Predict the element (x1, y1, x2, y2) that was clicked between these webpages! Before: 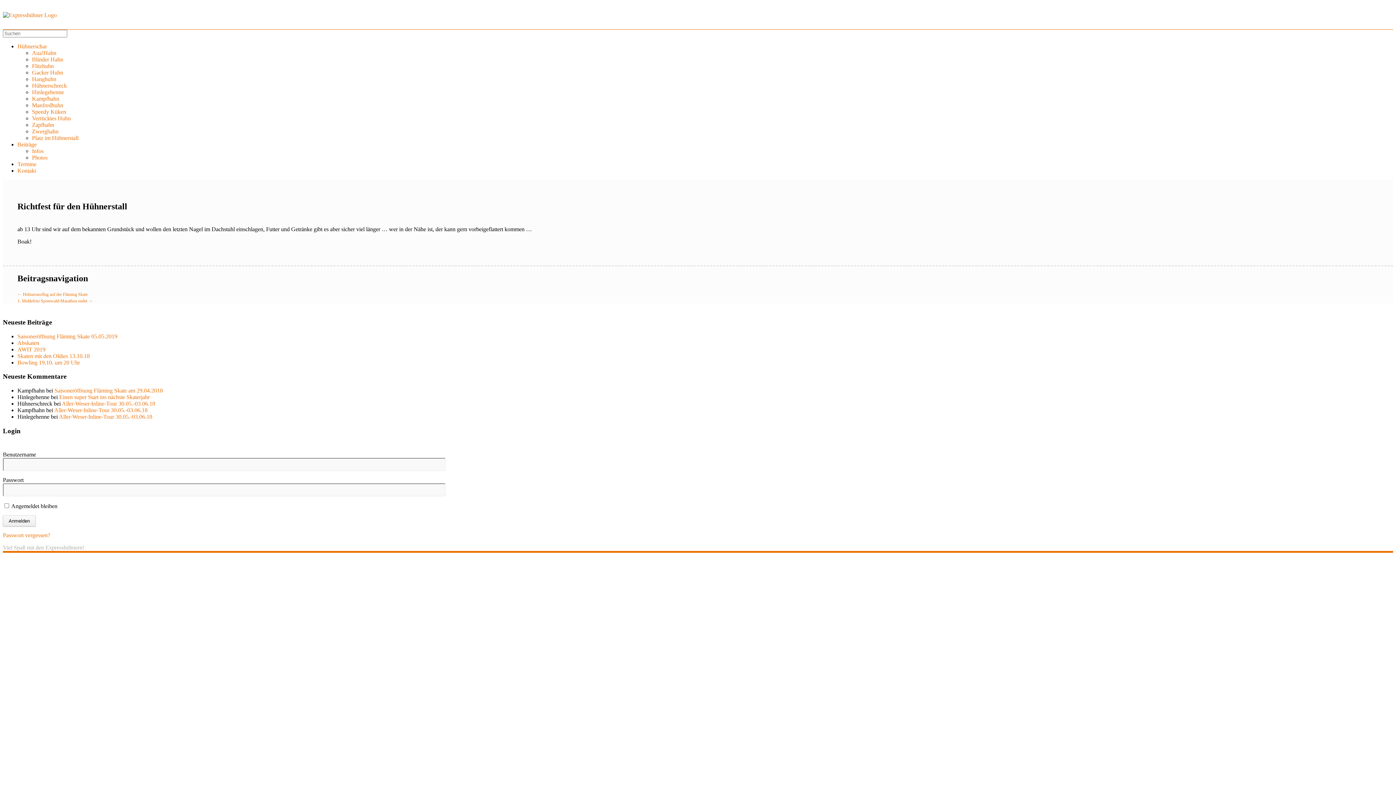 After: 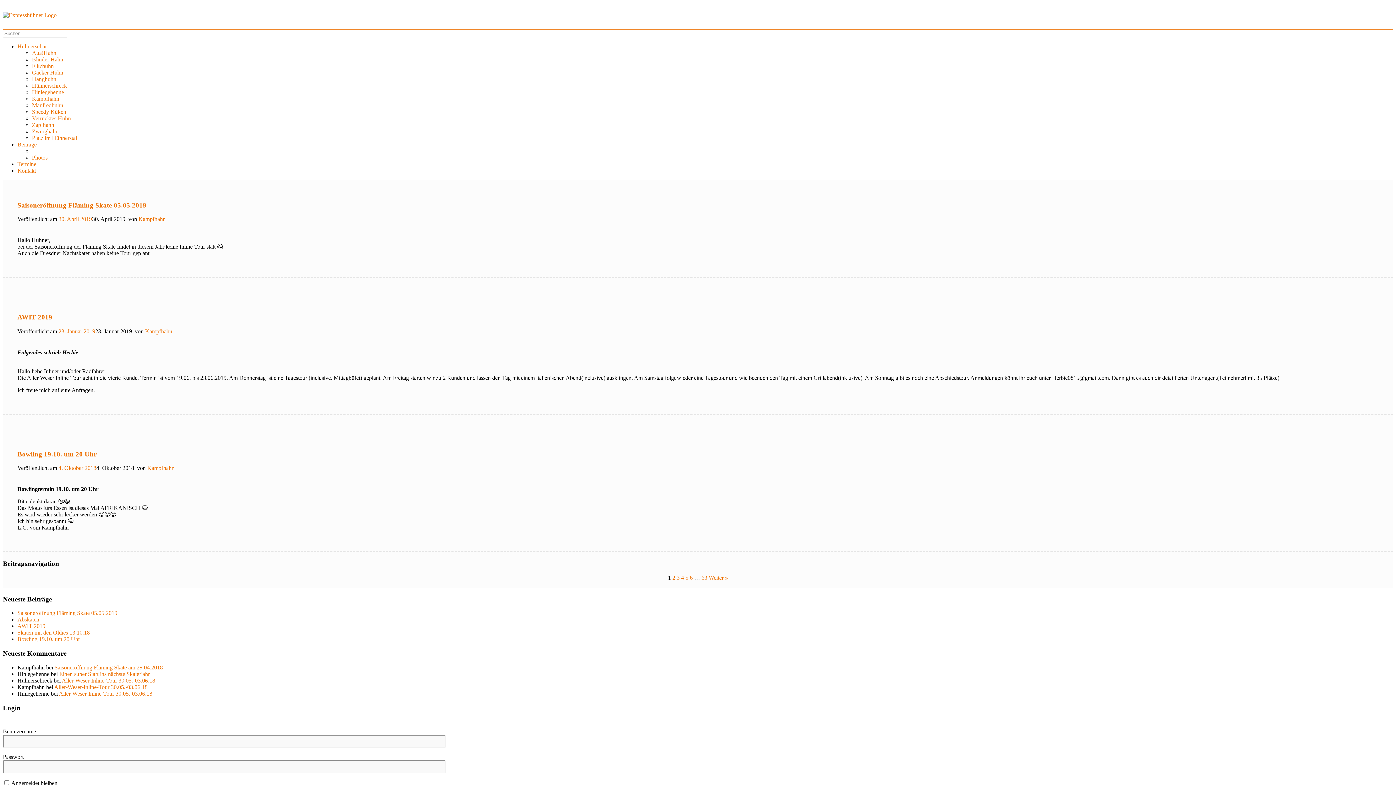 Action: label: Infos bbox: (32, 148, 43, 154)